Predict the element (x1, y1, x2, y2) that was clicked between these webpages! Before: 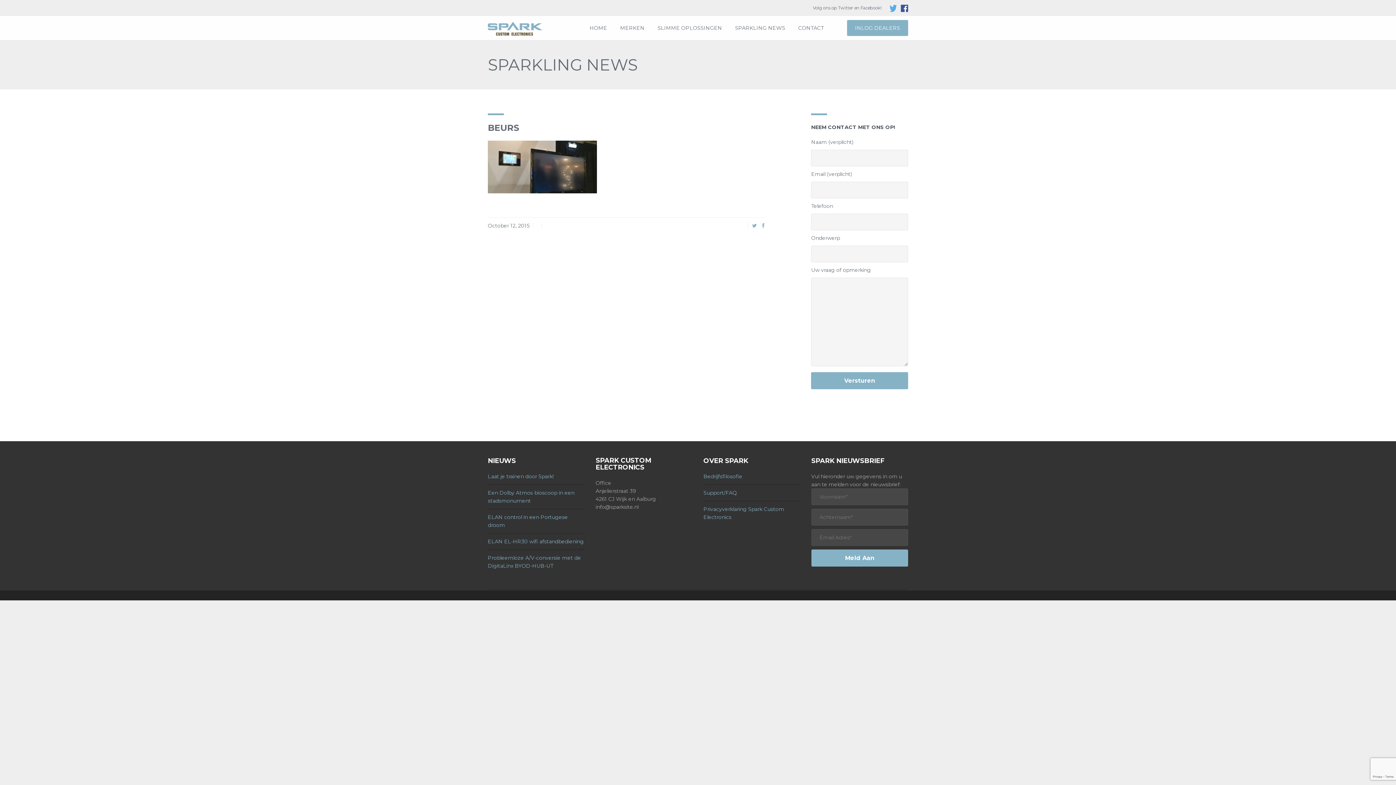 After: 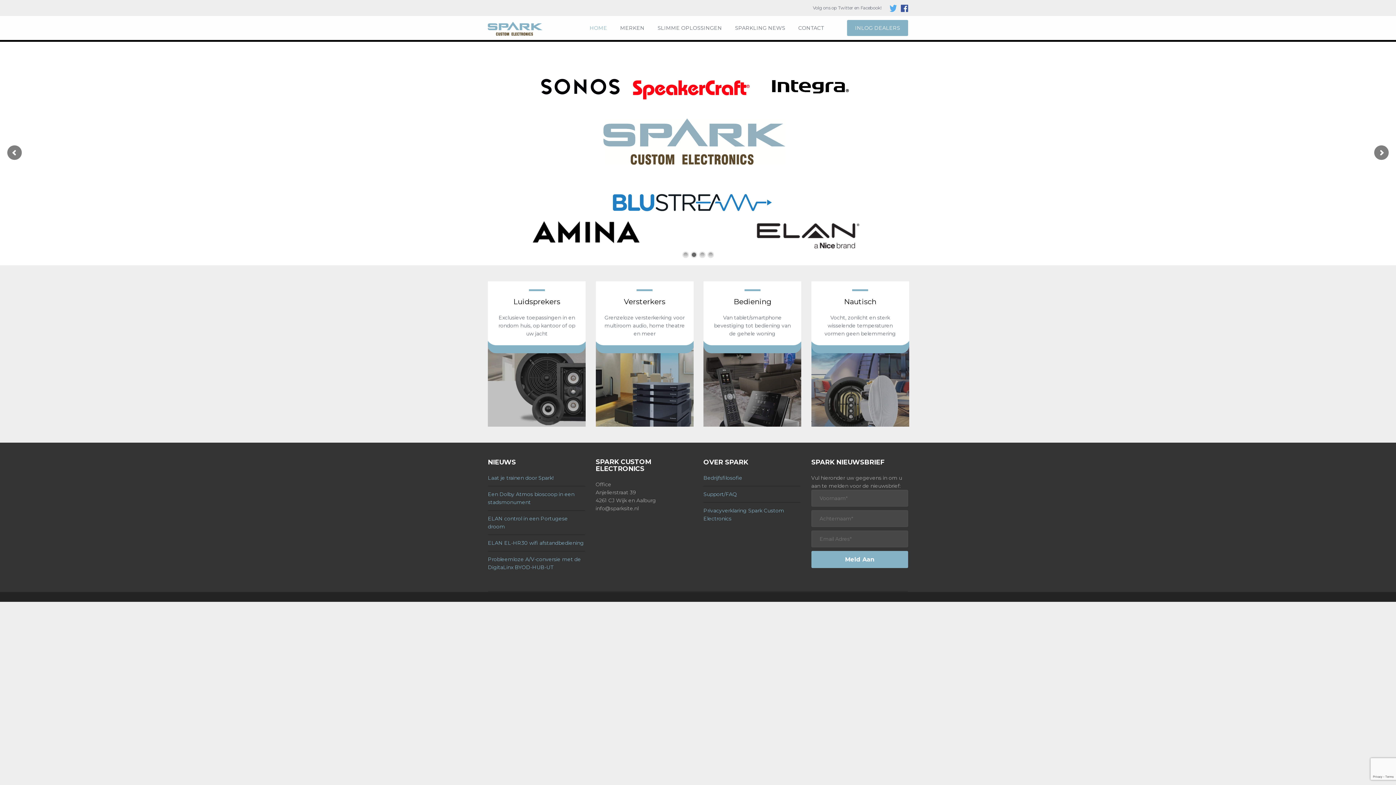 Action: label: HOME bbox: (584, 16, 613, 40)